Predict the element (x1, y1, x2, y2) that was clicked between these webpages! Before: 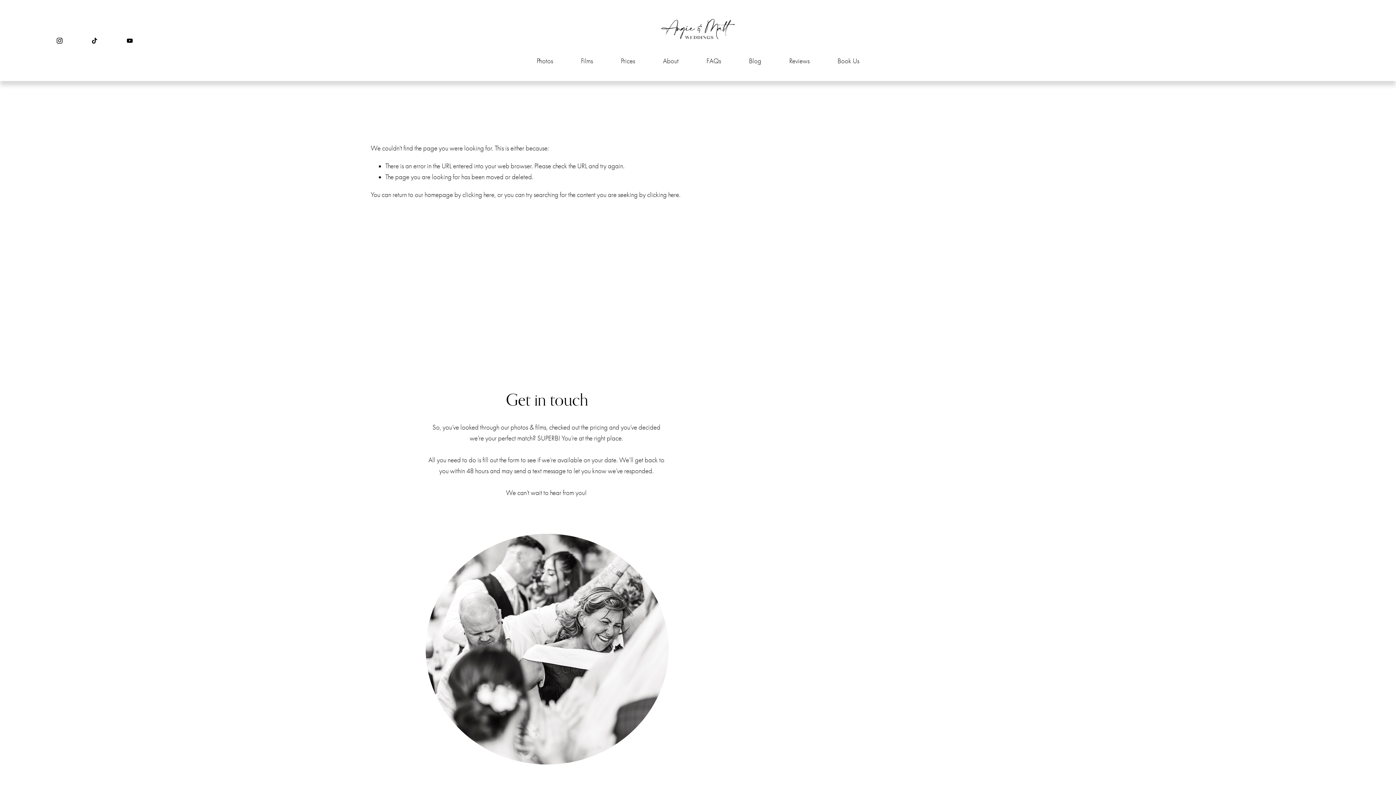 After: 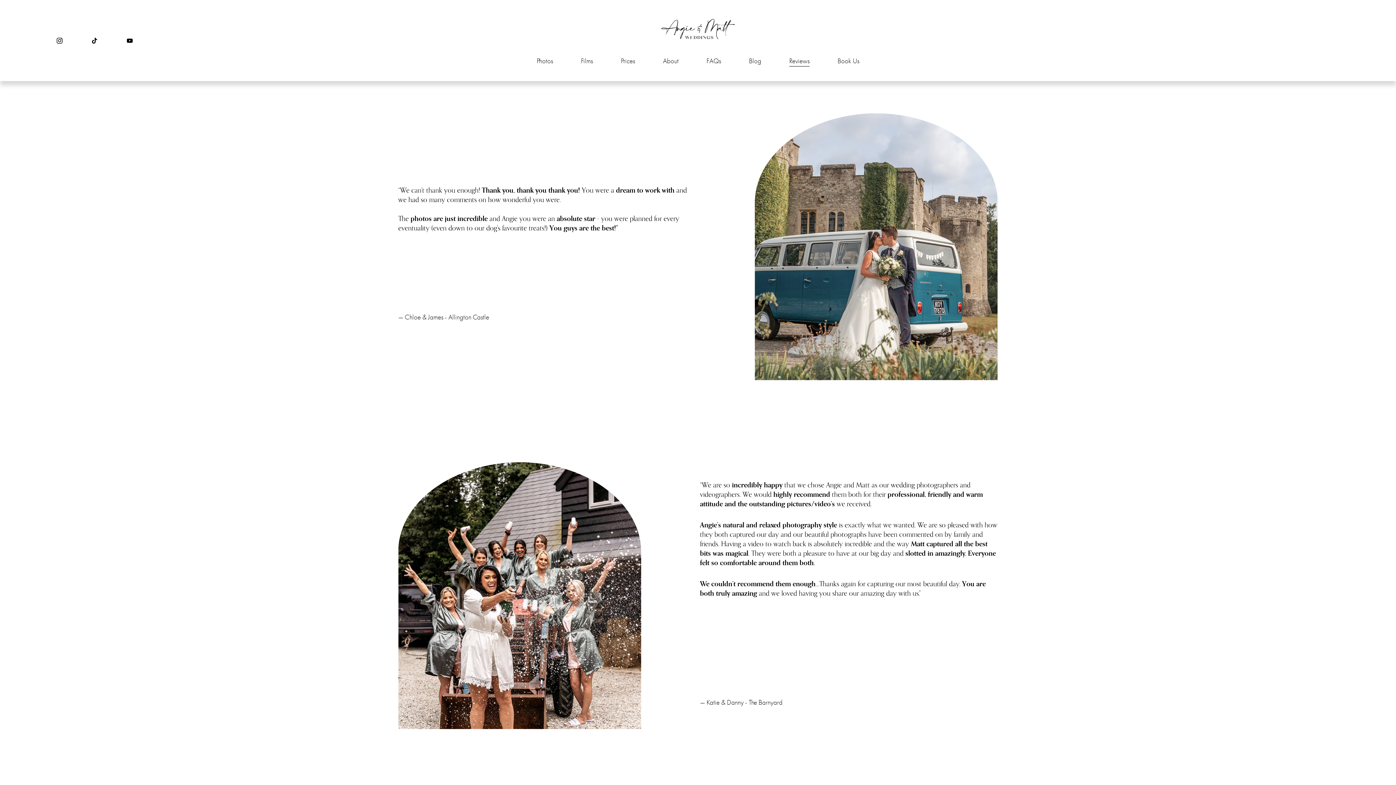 Action: label: Reviews bbox: (789, 55, 809, 67)